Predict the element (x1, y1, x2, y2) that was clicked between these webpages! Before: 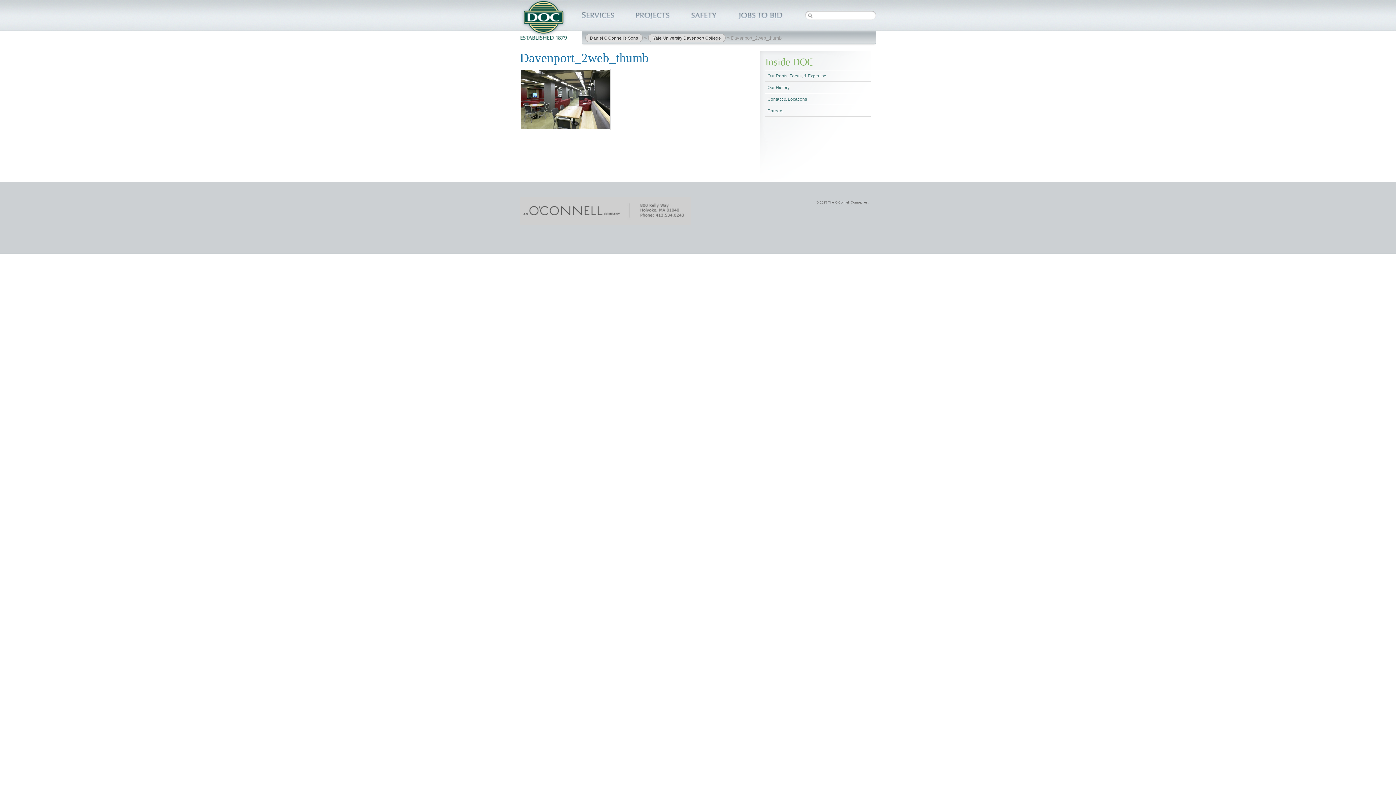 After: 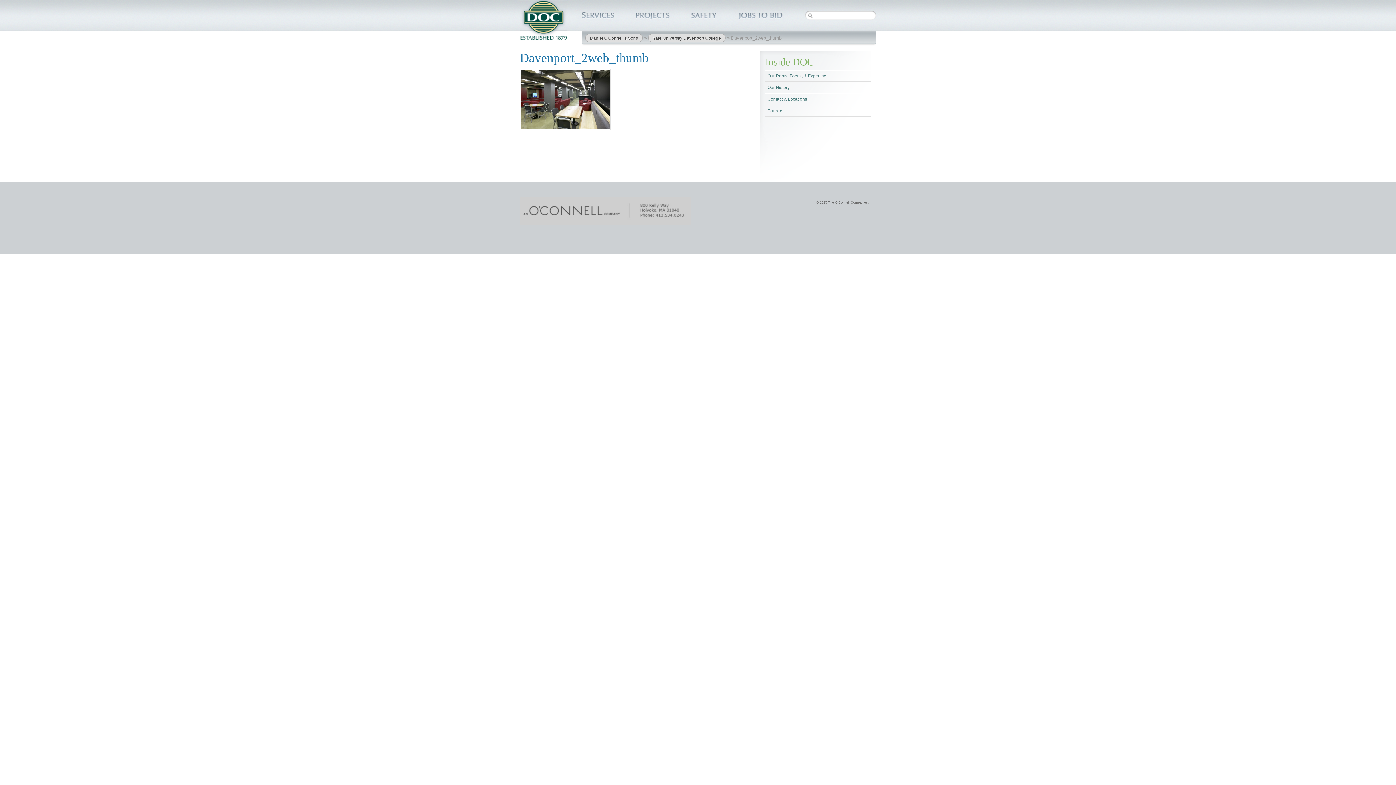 Action: label: INSIDE DOC bbox: (0, 133, 1396, 151)